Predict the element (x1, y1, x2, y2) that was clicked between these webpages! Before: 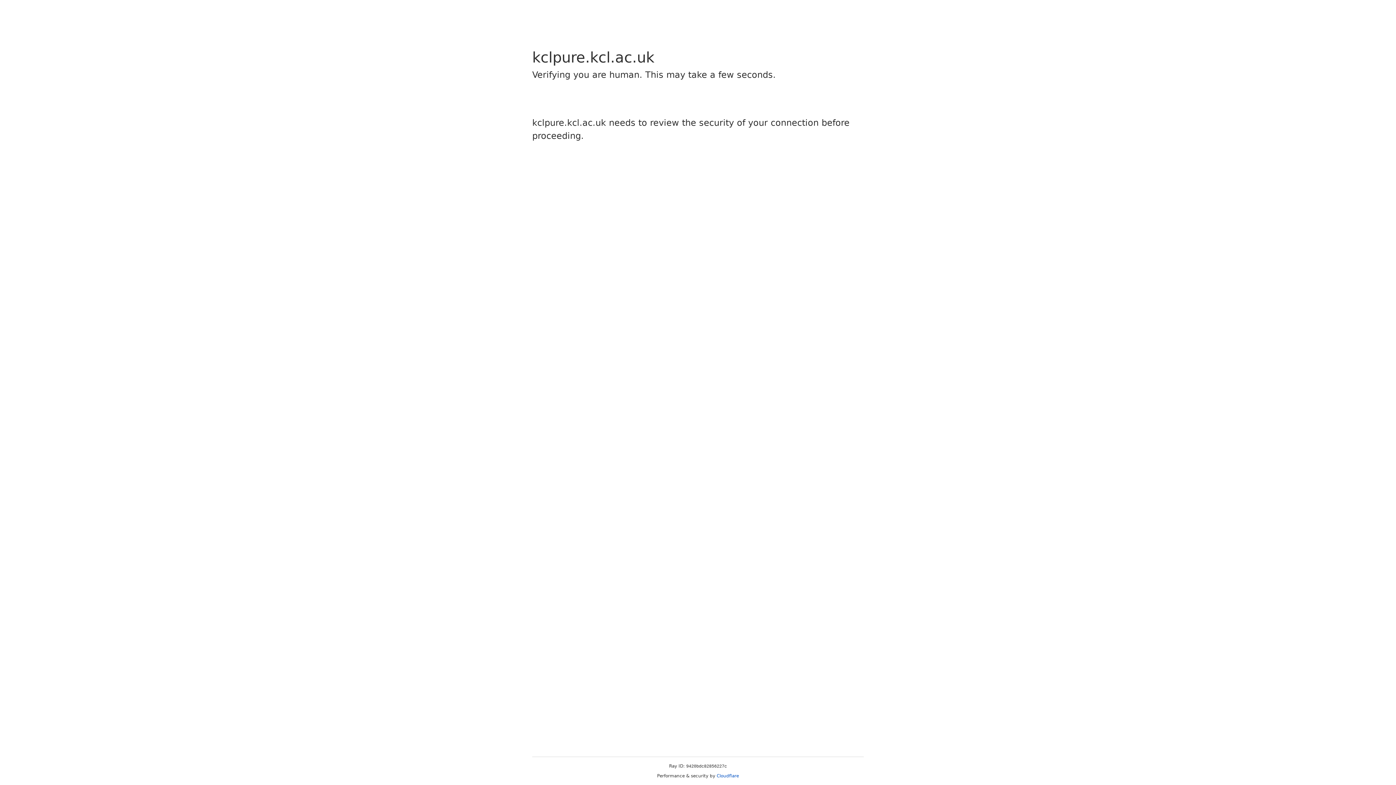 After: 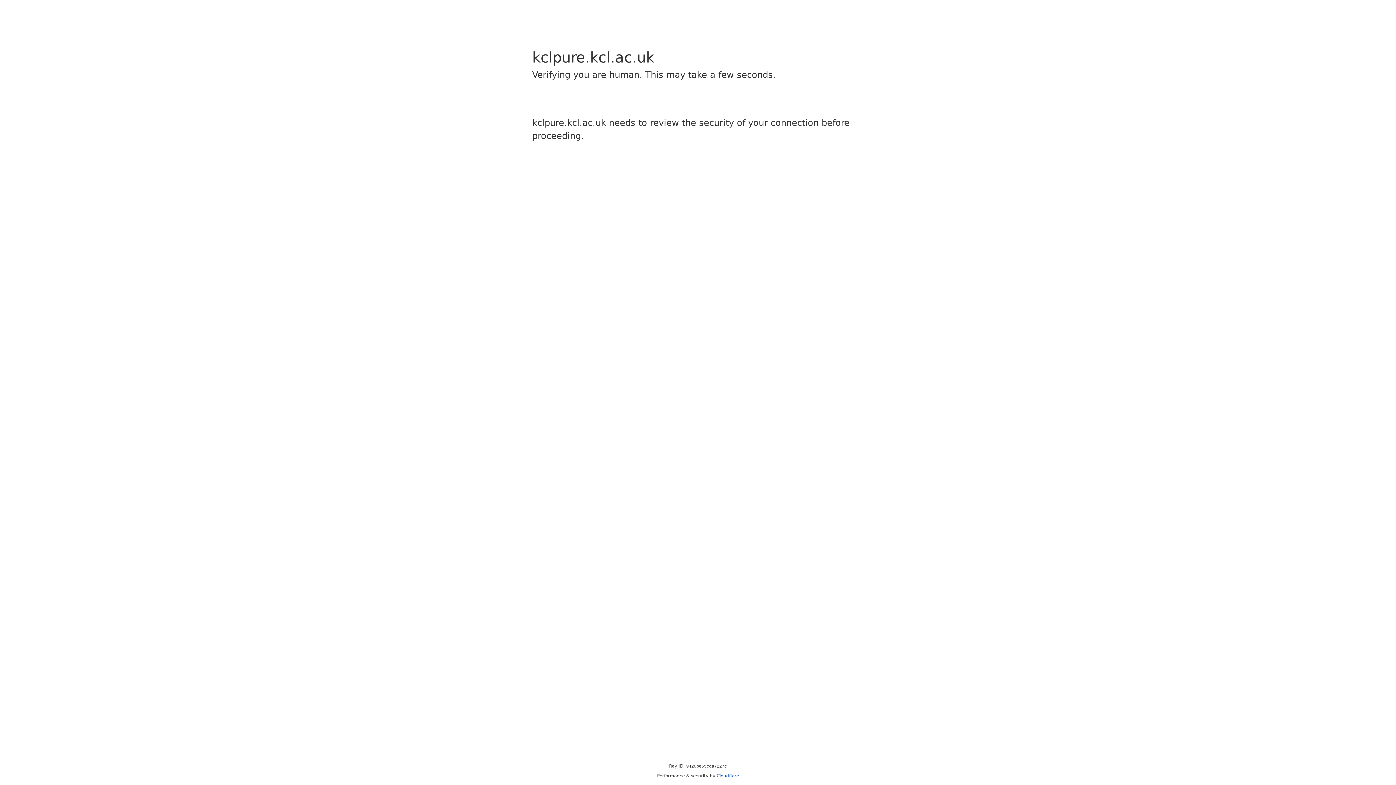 Action: bbox: (716, 773, 739, 778) label: Cloudflare